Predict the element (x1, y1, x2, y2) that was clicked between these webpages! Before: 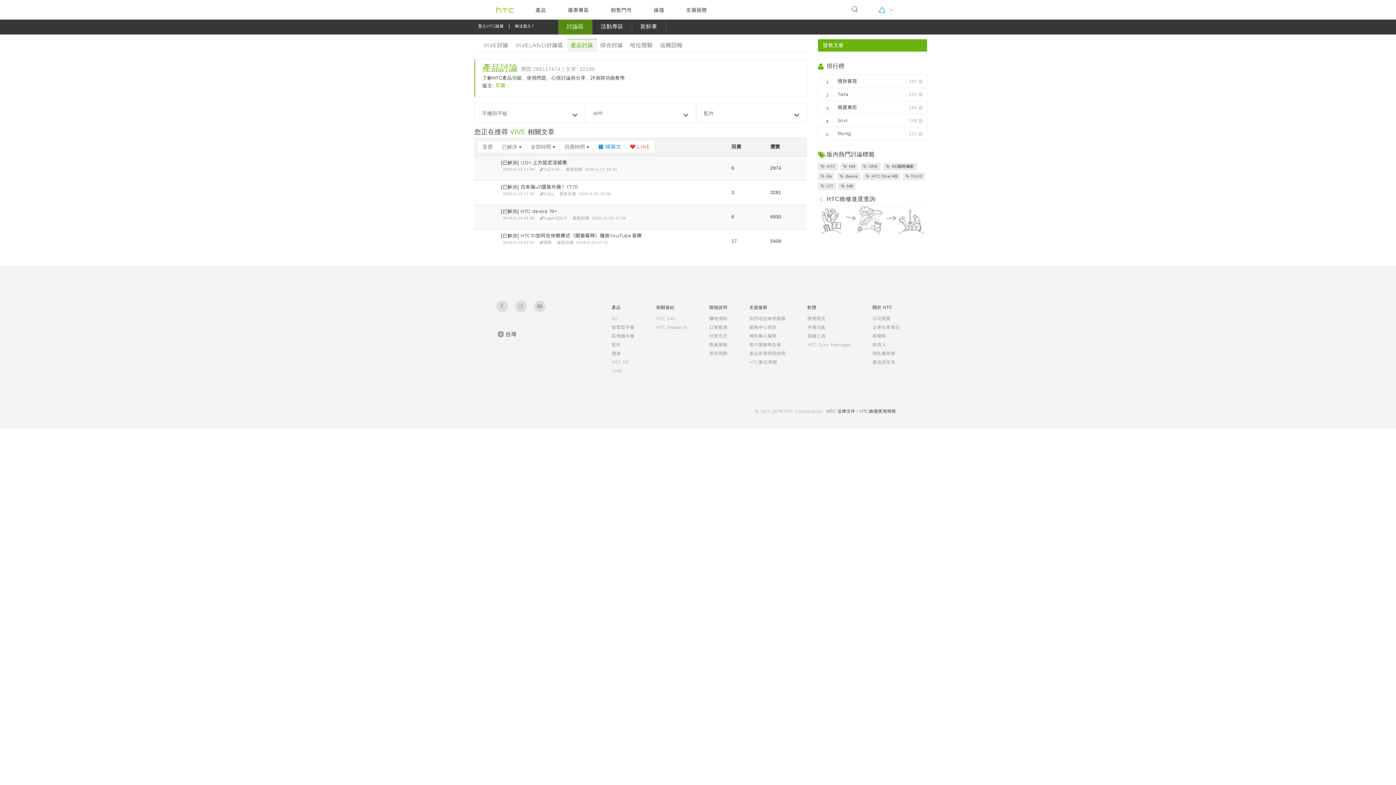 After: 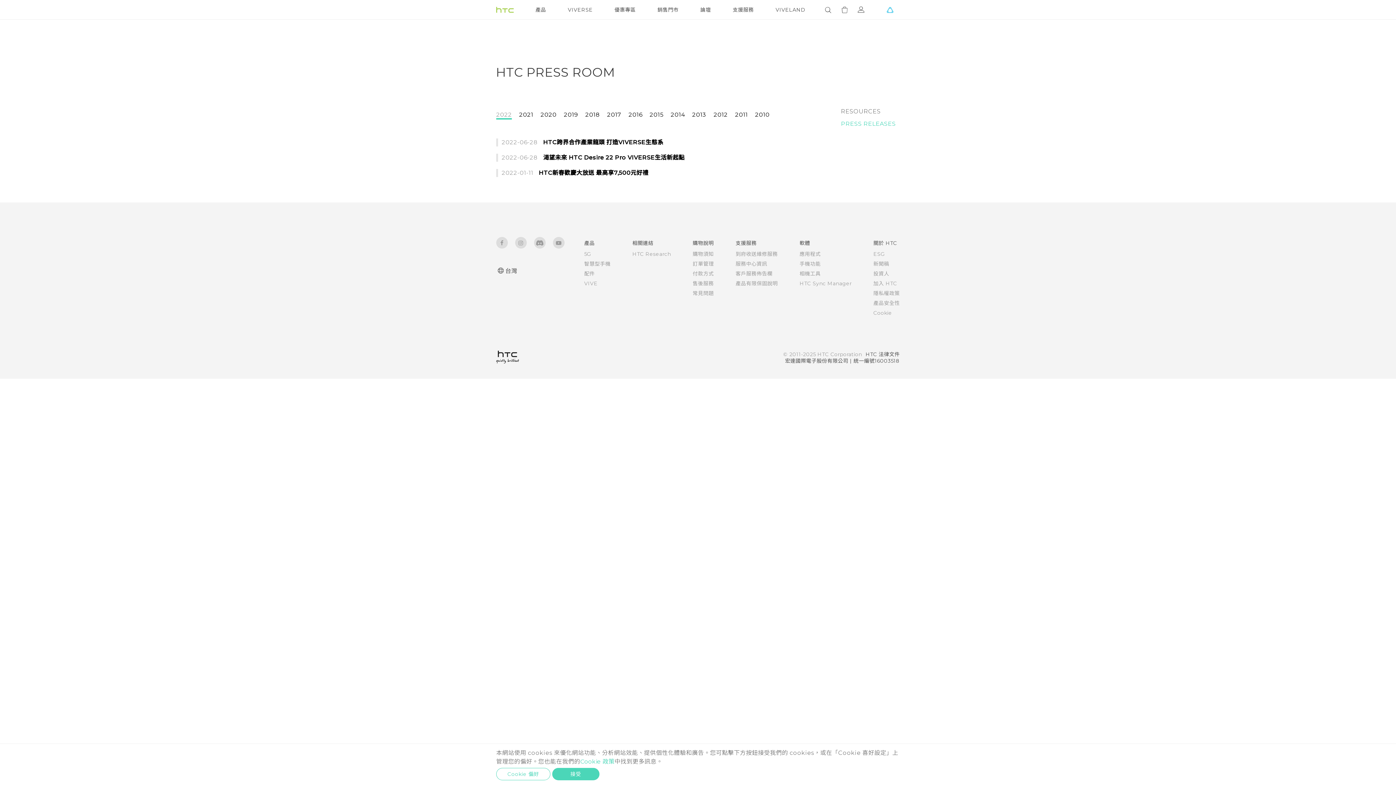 Action: label: 新聞稿 bbox: (872, 333, 886, 338)